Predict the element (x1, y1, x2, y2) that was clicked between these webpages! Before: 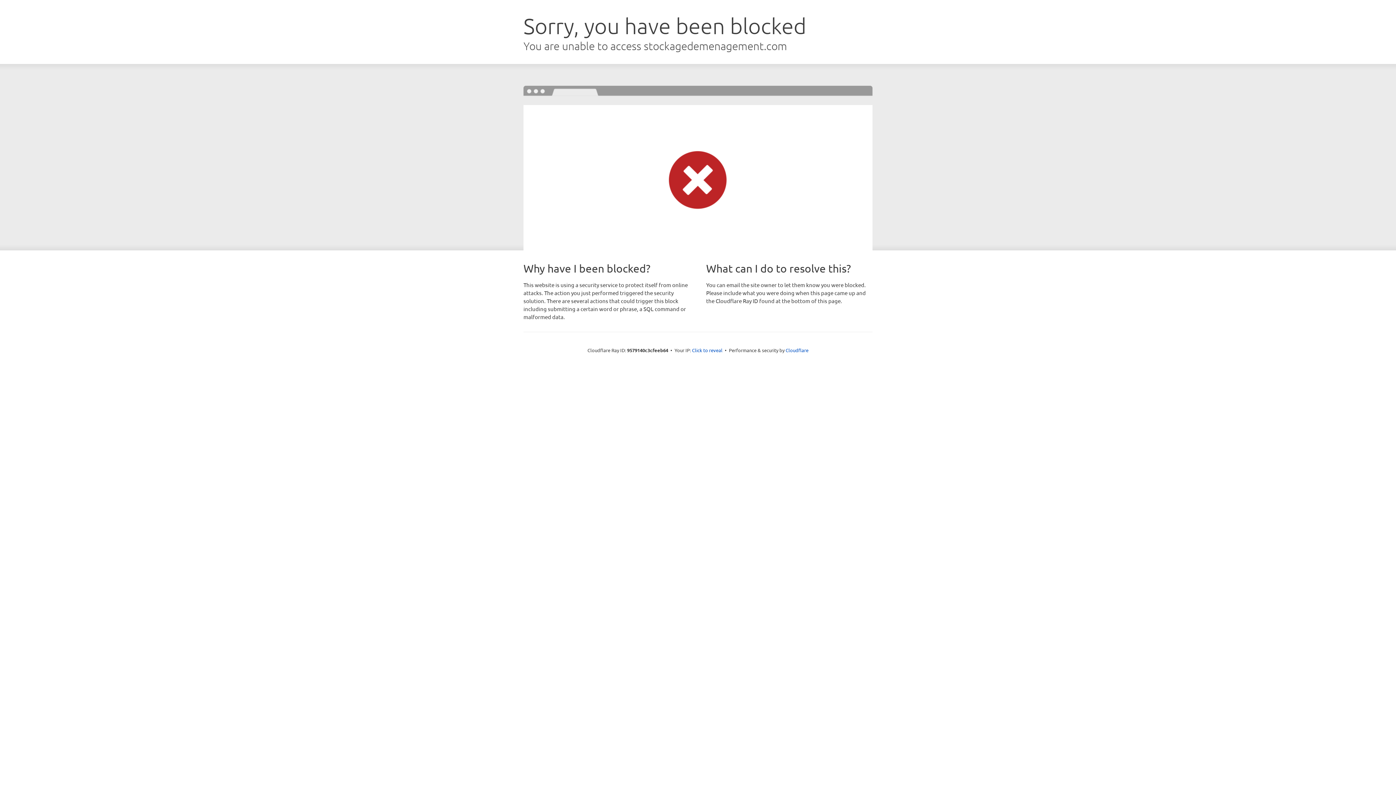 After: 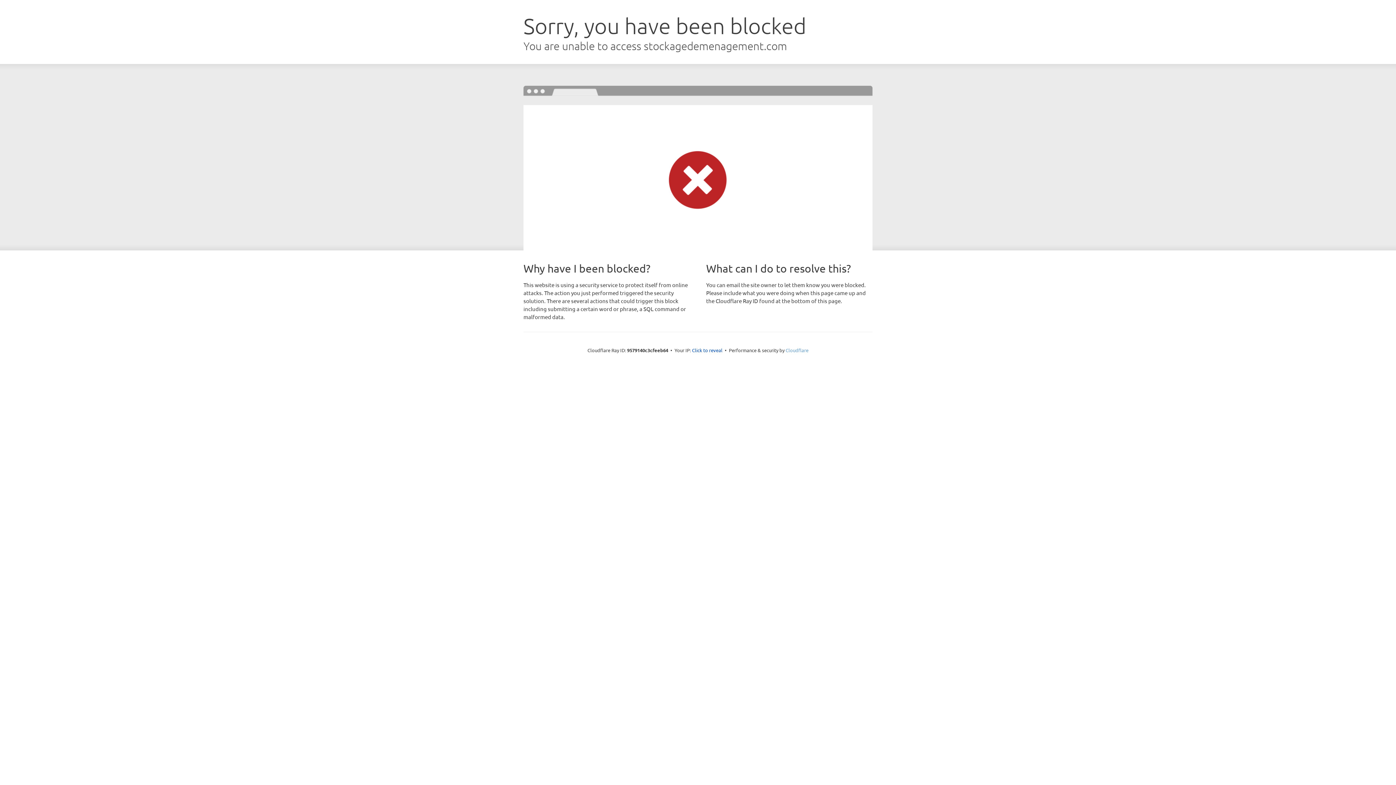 Action: label: Cloudflare bbox: (785, 347, 808, 353)